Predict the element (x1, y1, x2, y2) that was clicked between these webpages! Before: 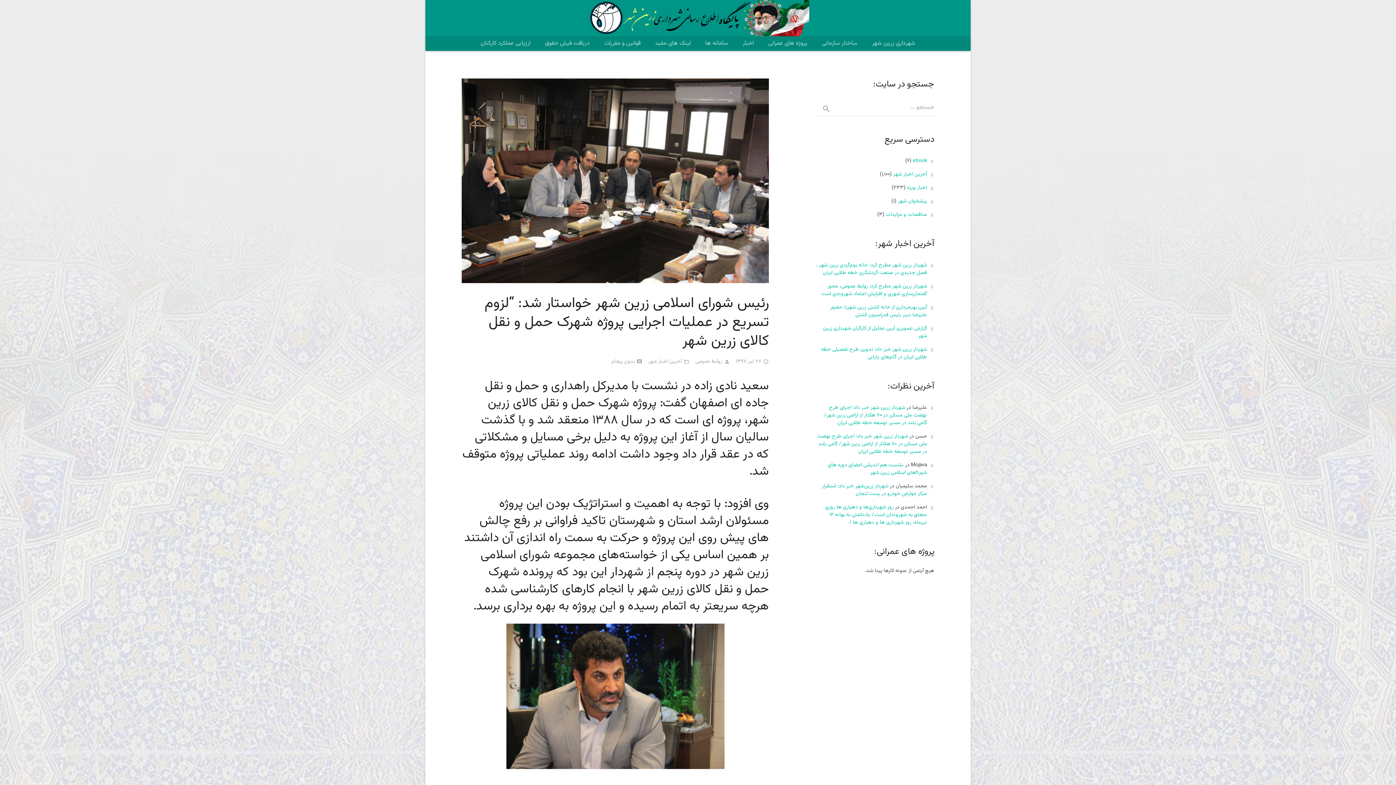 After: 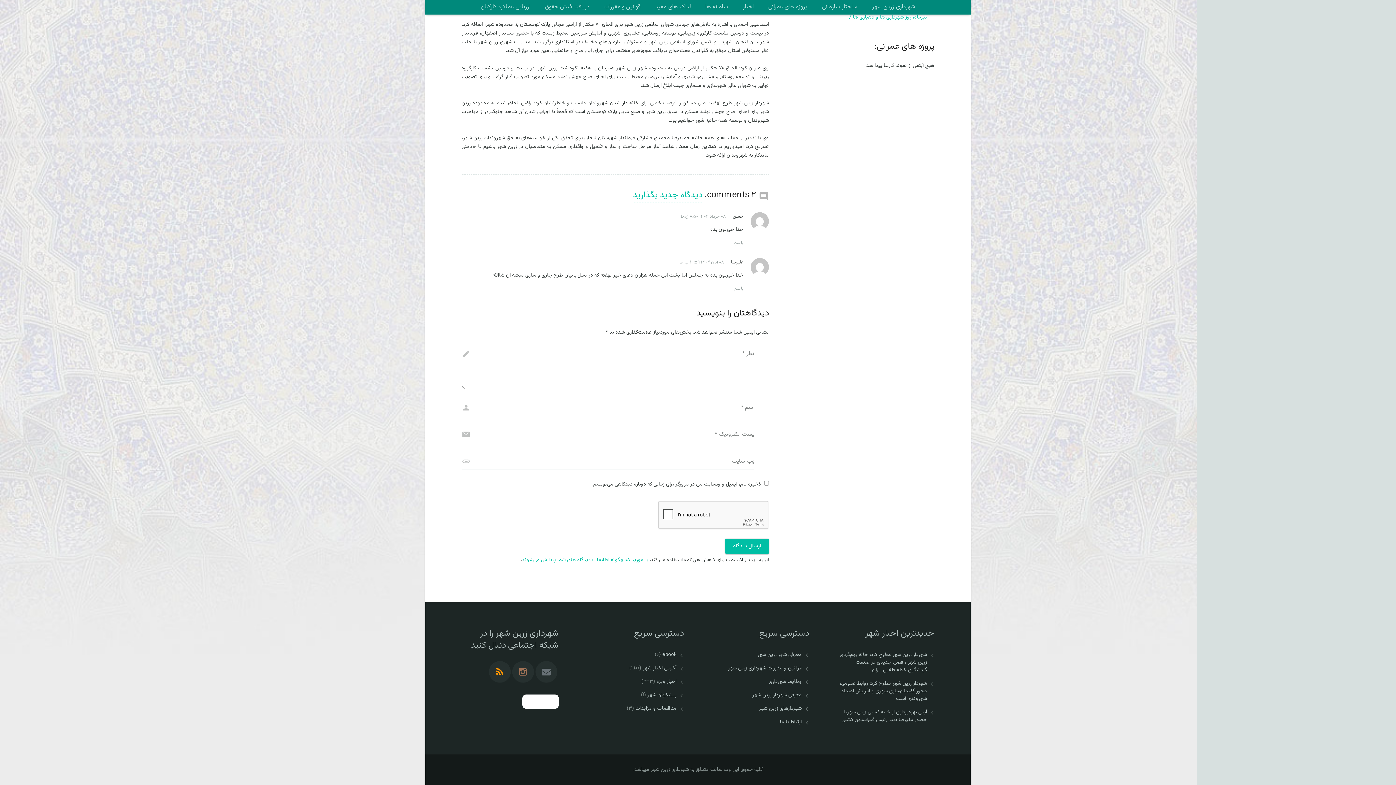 Action: bbox: (817, 432, 927, 456) label: شهردار زرین شهر خبر داد: اجرای طرح نهضت ملی مسکن در ۷۰ هکتار از اراضی زرین شهر/ گامی بلند در مسیر توسعه خطه طلایی ایران